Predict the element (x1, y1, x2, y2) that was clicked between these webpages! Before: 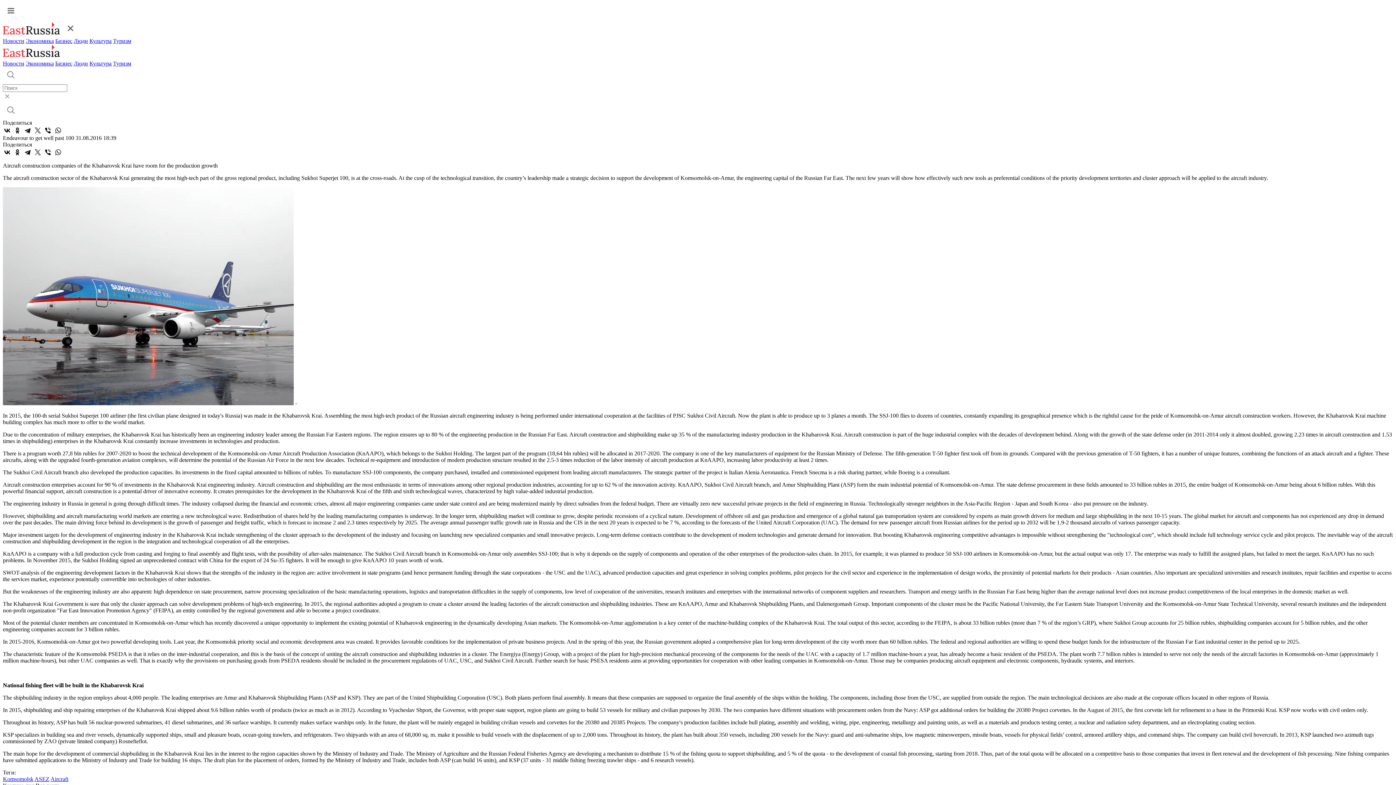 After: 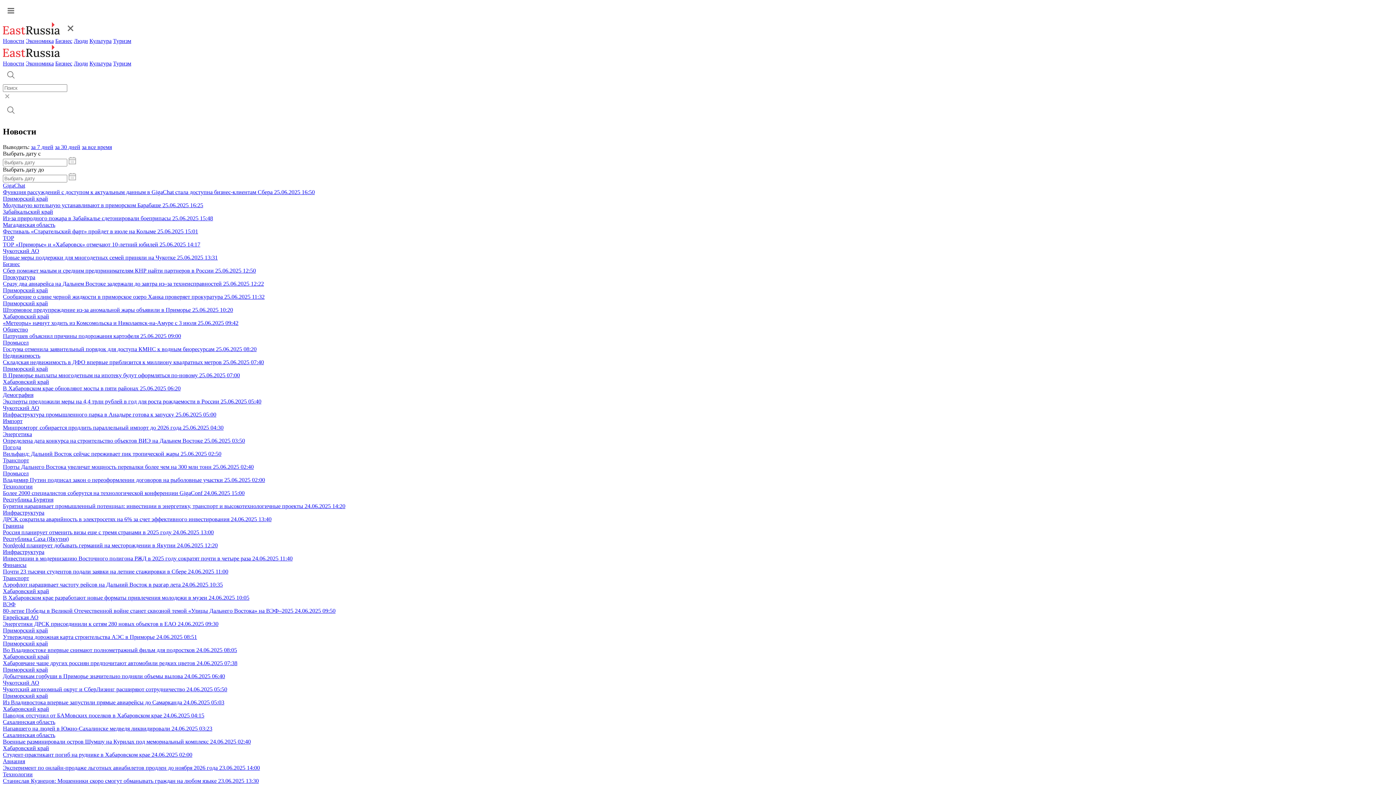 Action: label: Новости bbox: (2, 60, 24, 66)